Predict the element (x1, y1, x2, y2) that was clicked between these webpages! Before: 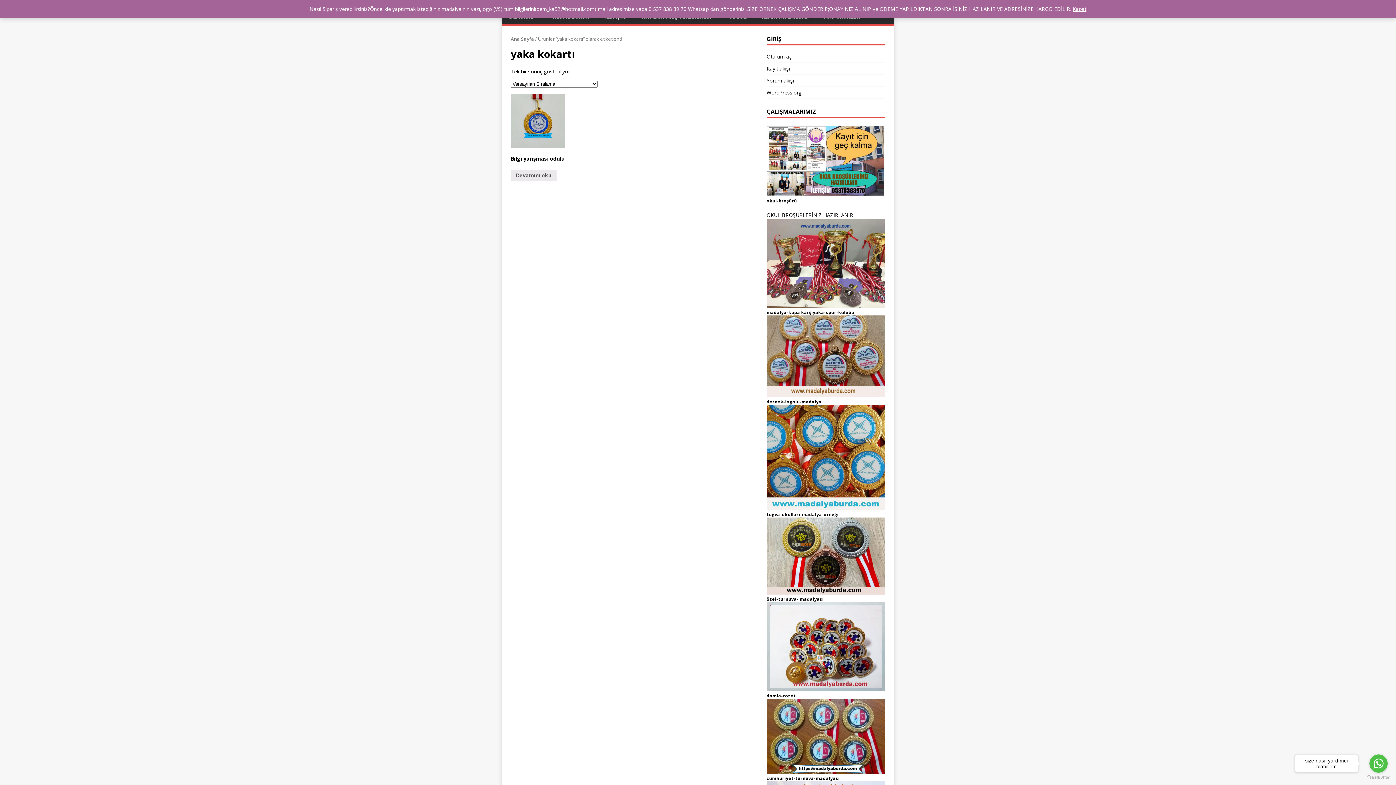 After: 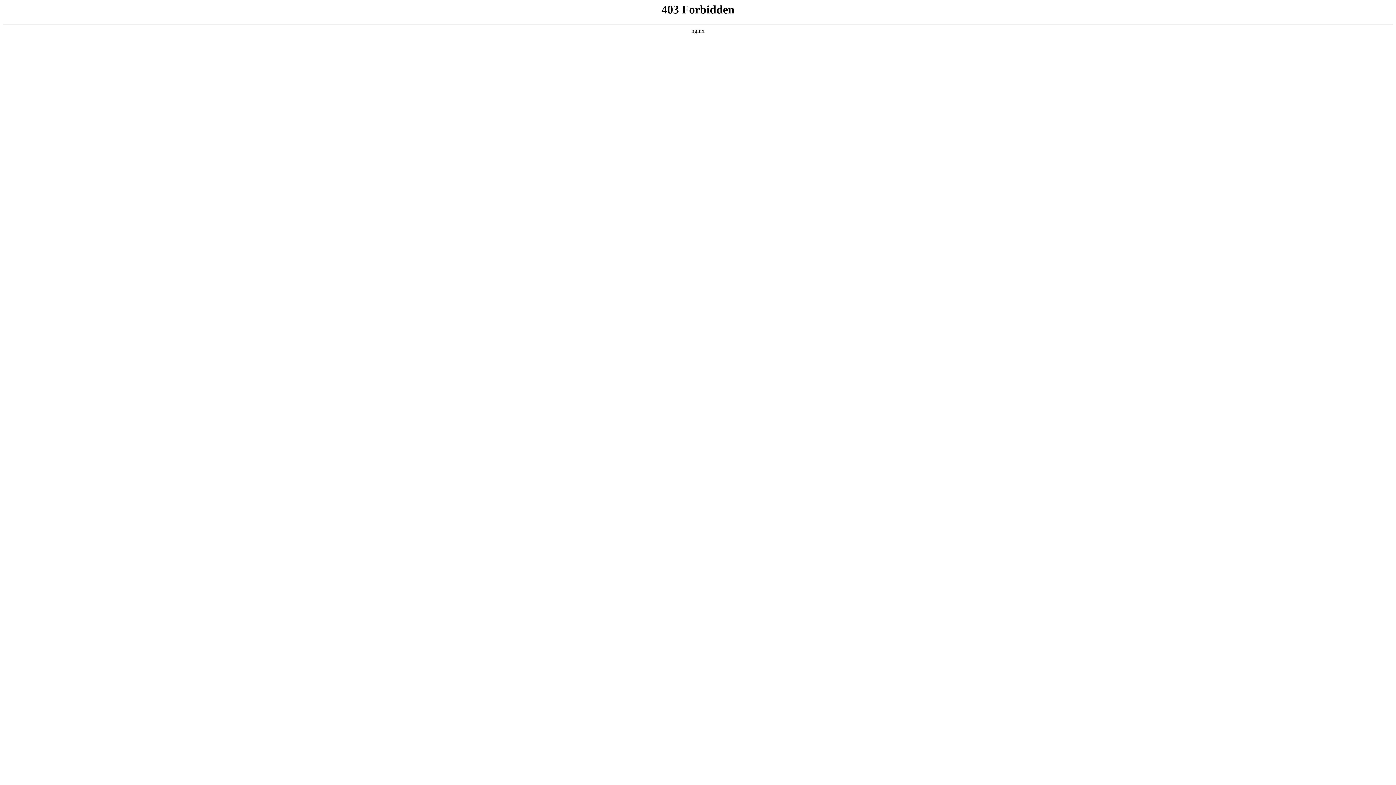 Action: label: WordPress.org bbox: (766, 86, 885, 98)